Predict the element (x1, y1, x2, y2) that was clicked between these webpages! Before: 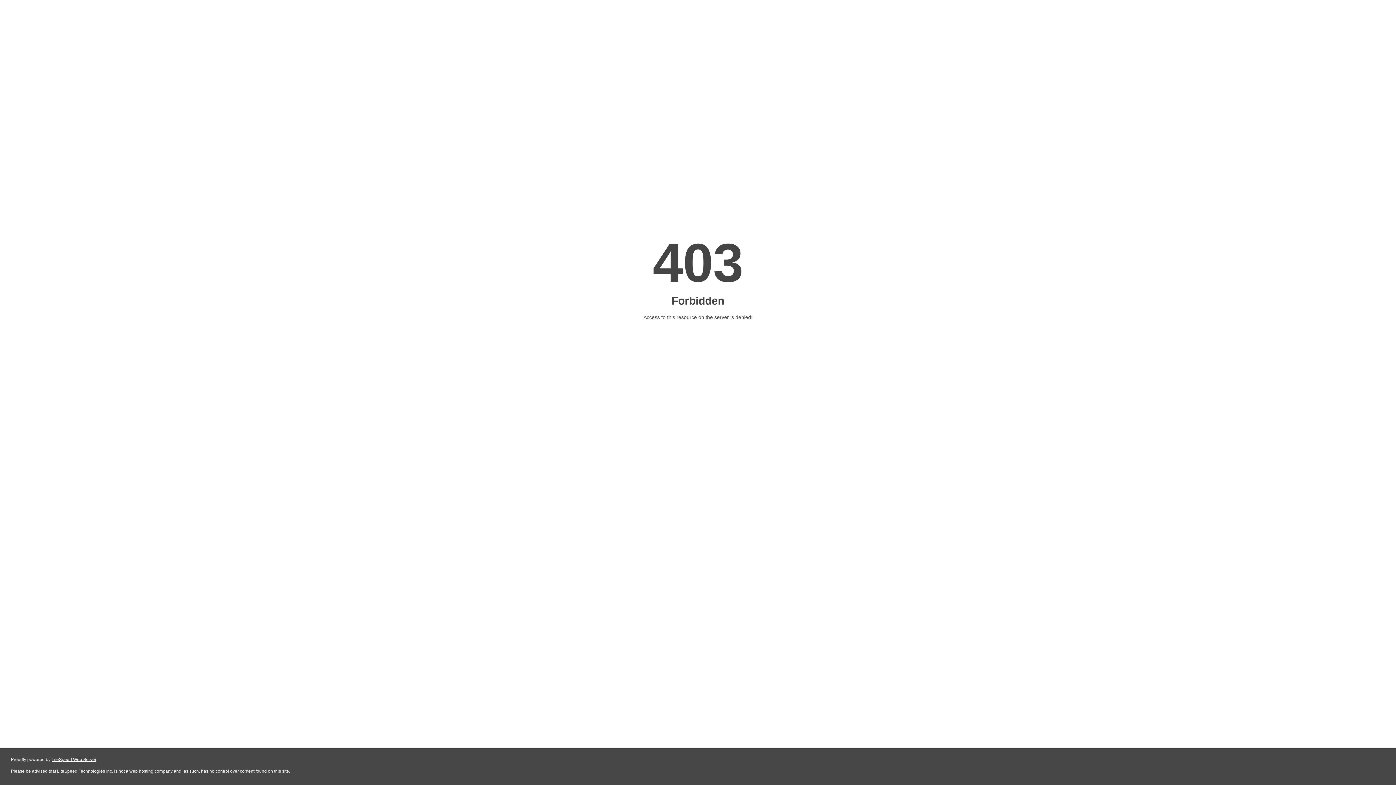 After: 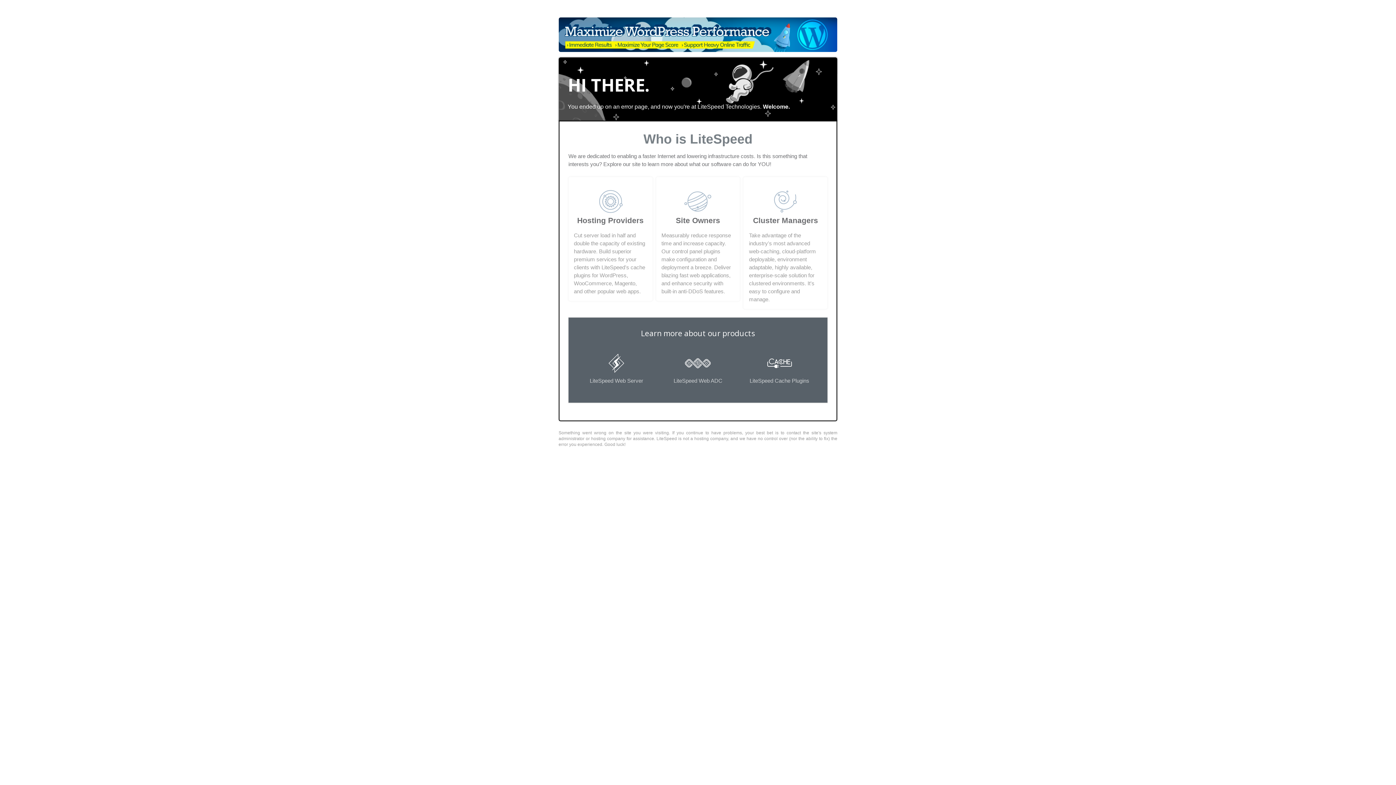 Action: label: LiteSpeed Web Server bbox: (51, 757, 96, 762)